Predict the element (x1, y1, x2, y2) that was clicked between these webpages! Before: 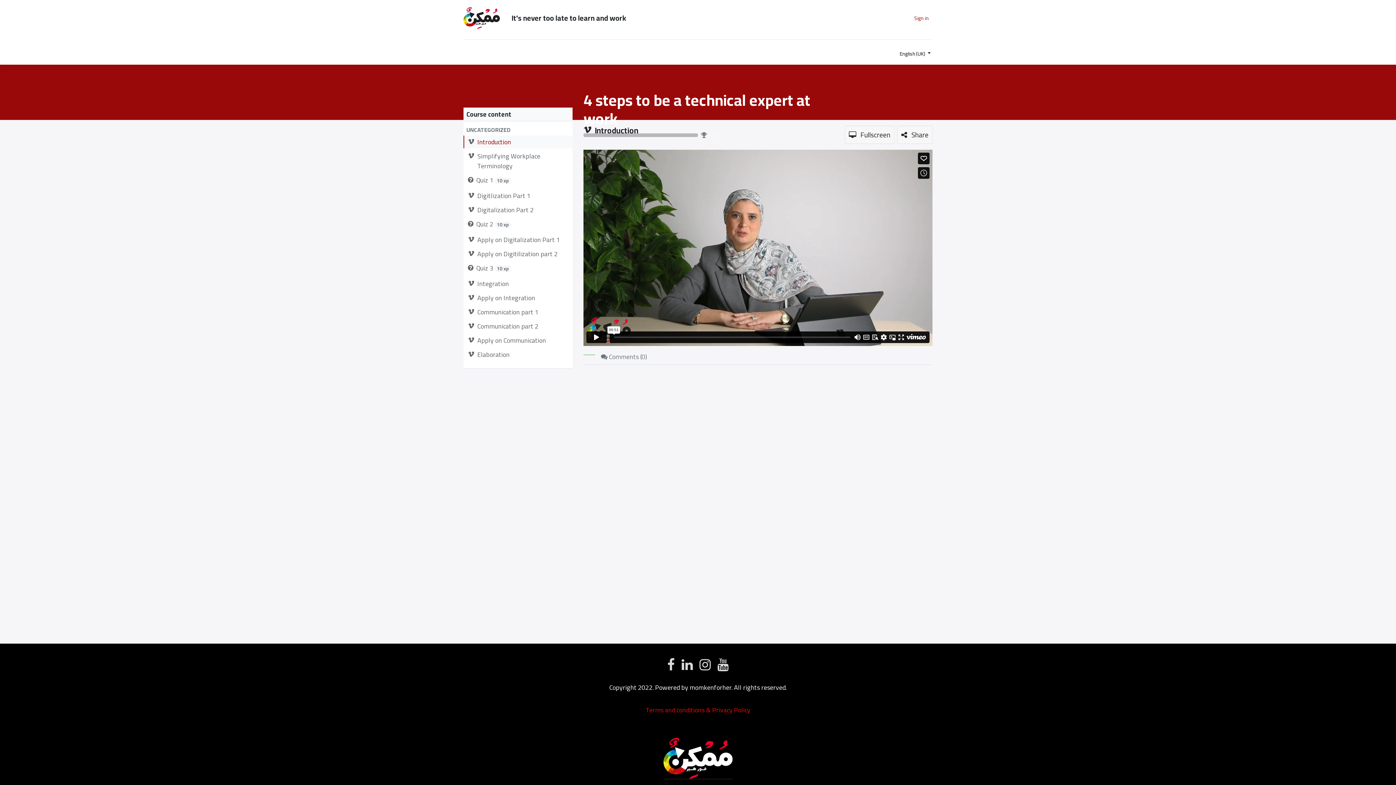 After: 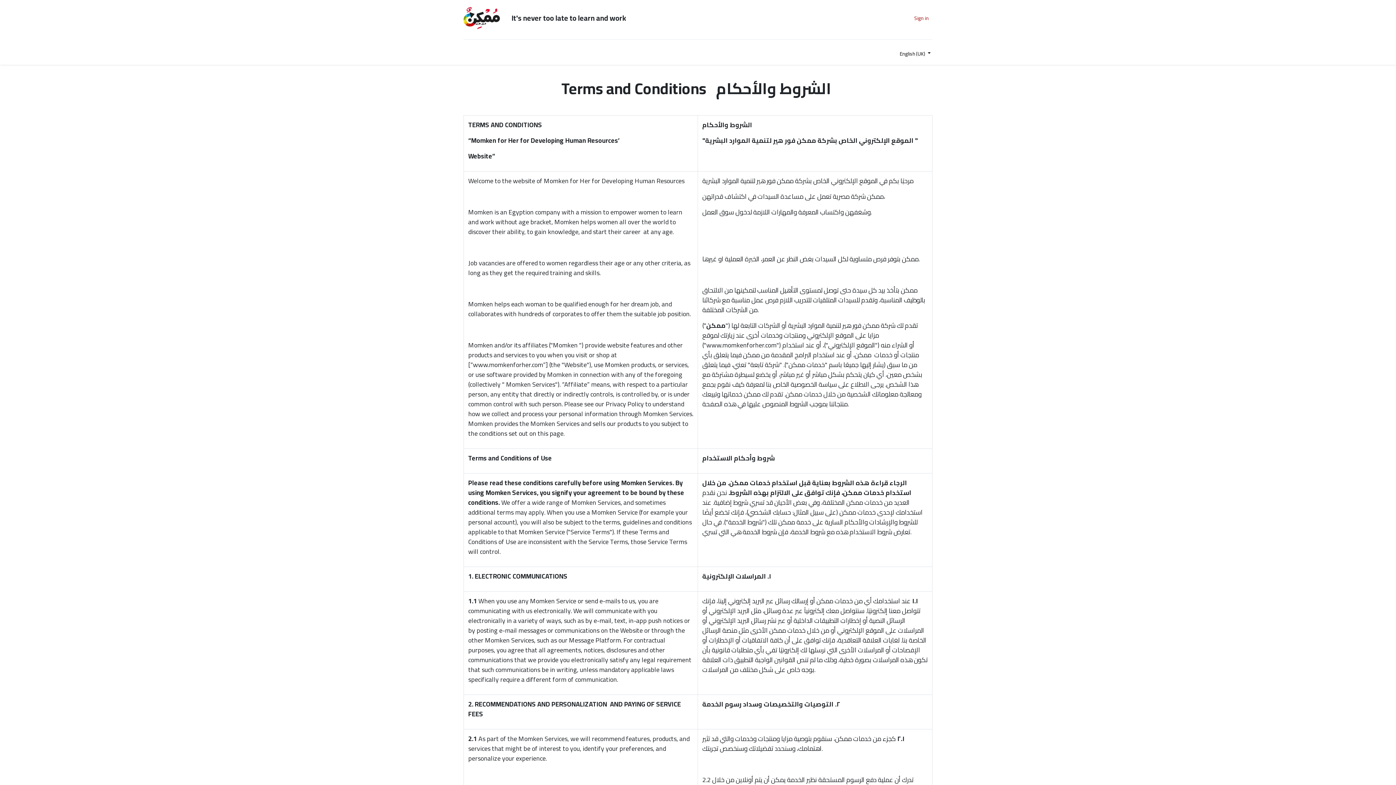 Action: label: ﻿Terms and conditions & Privacy Policy﻿ bbox: (645, 704, 750, 716)